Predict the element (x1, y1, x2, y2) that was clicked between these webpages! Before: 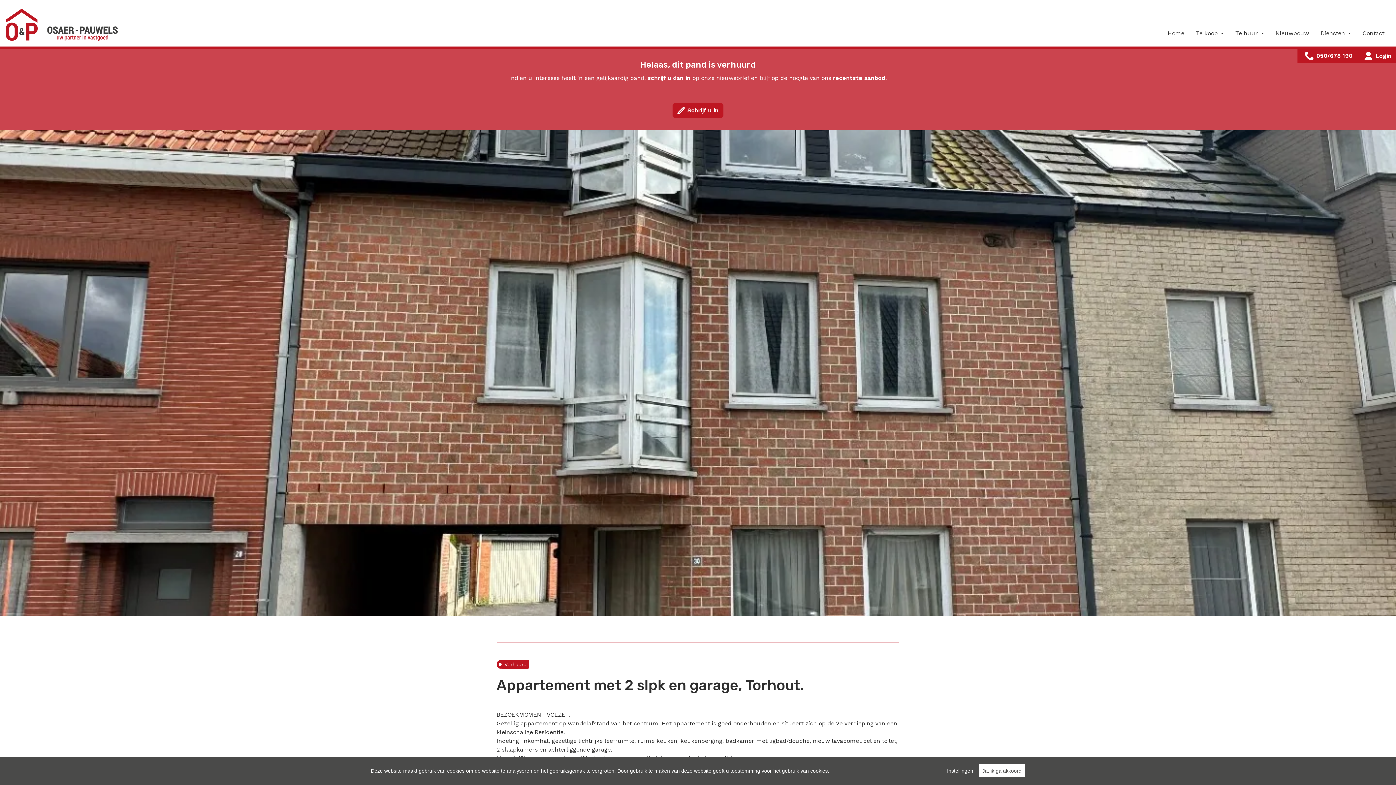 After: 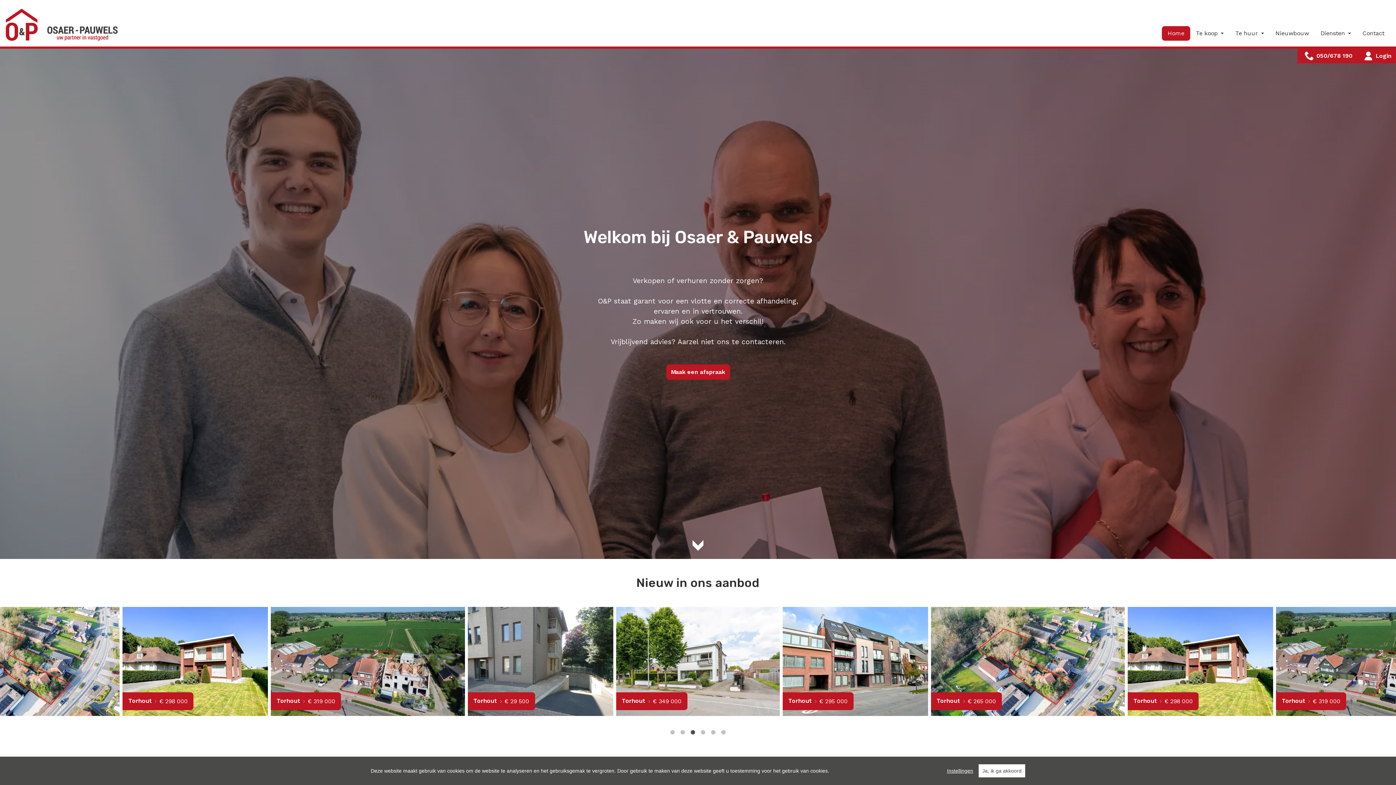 Action: bbox: (5, 8, 122, 40)